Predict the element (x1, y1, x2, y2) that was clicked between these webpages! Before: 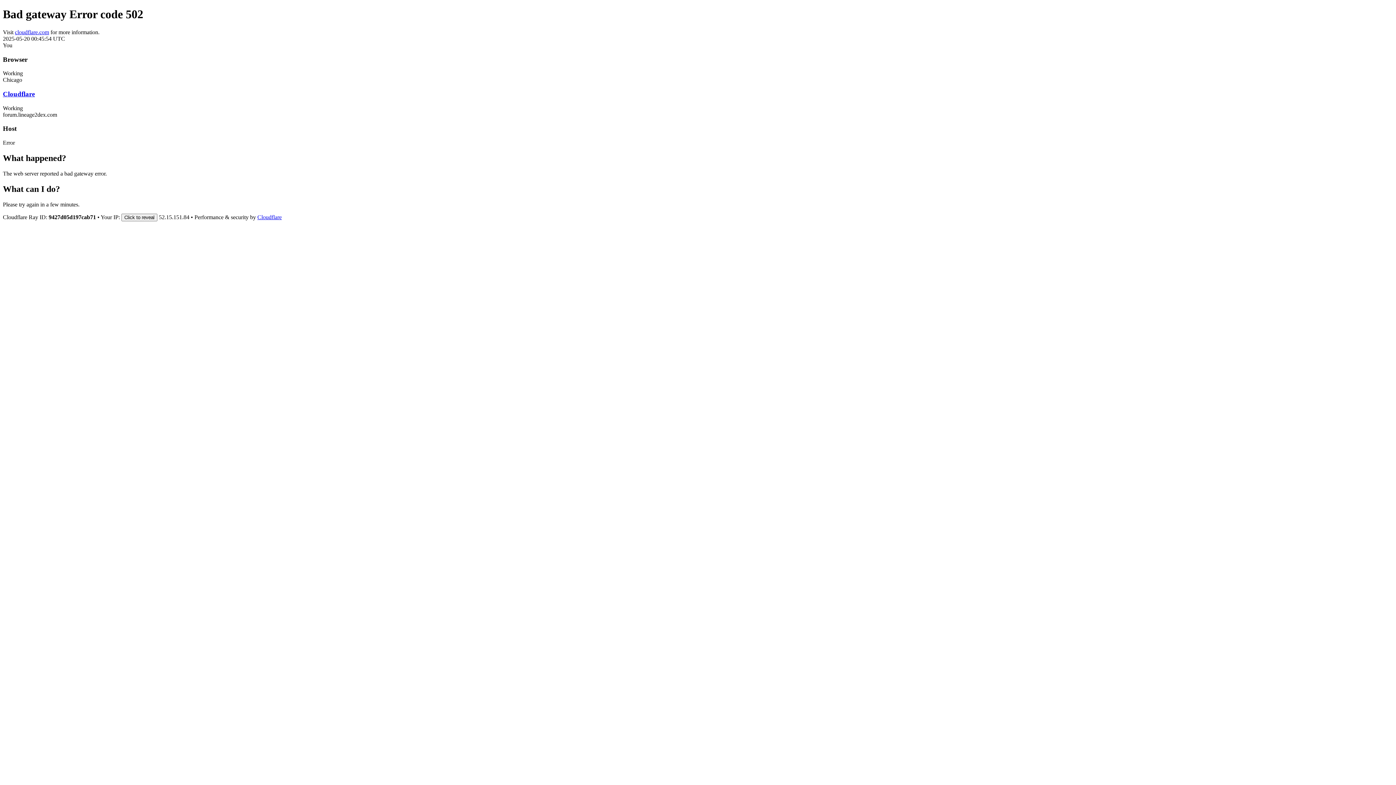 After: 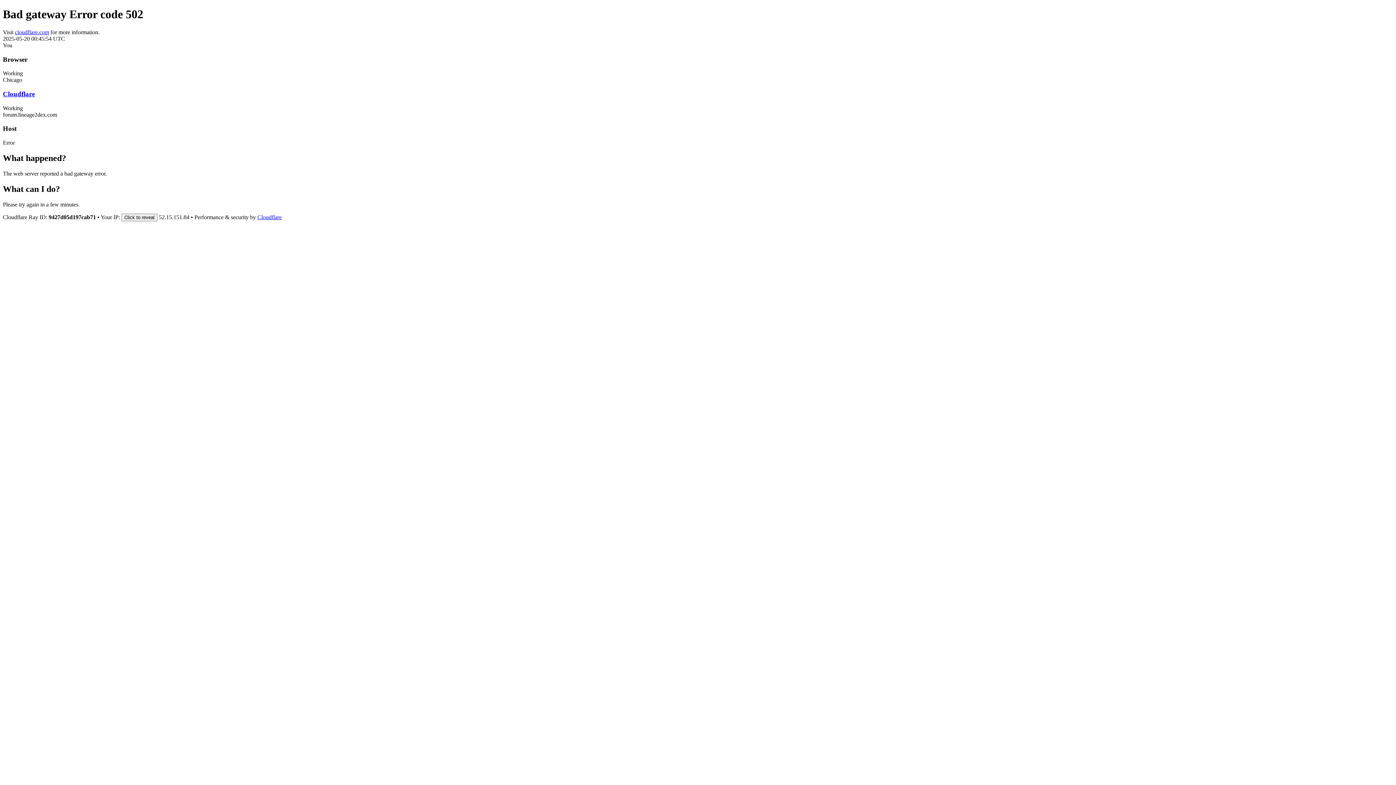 Action: label: Cloudflare bbox: (2, 90, 34, 97)